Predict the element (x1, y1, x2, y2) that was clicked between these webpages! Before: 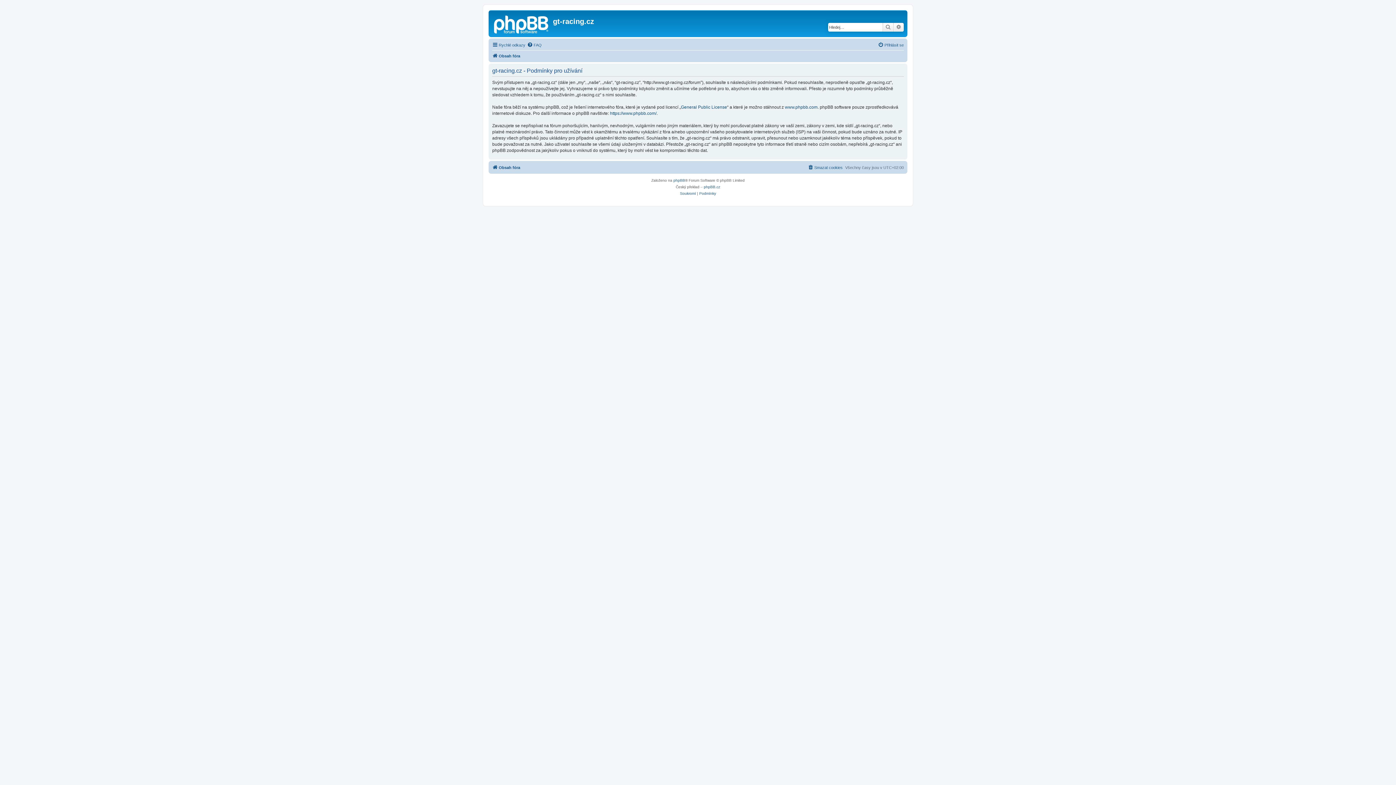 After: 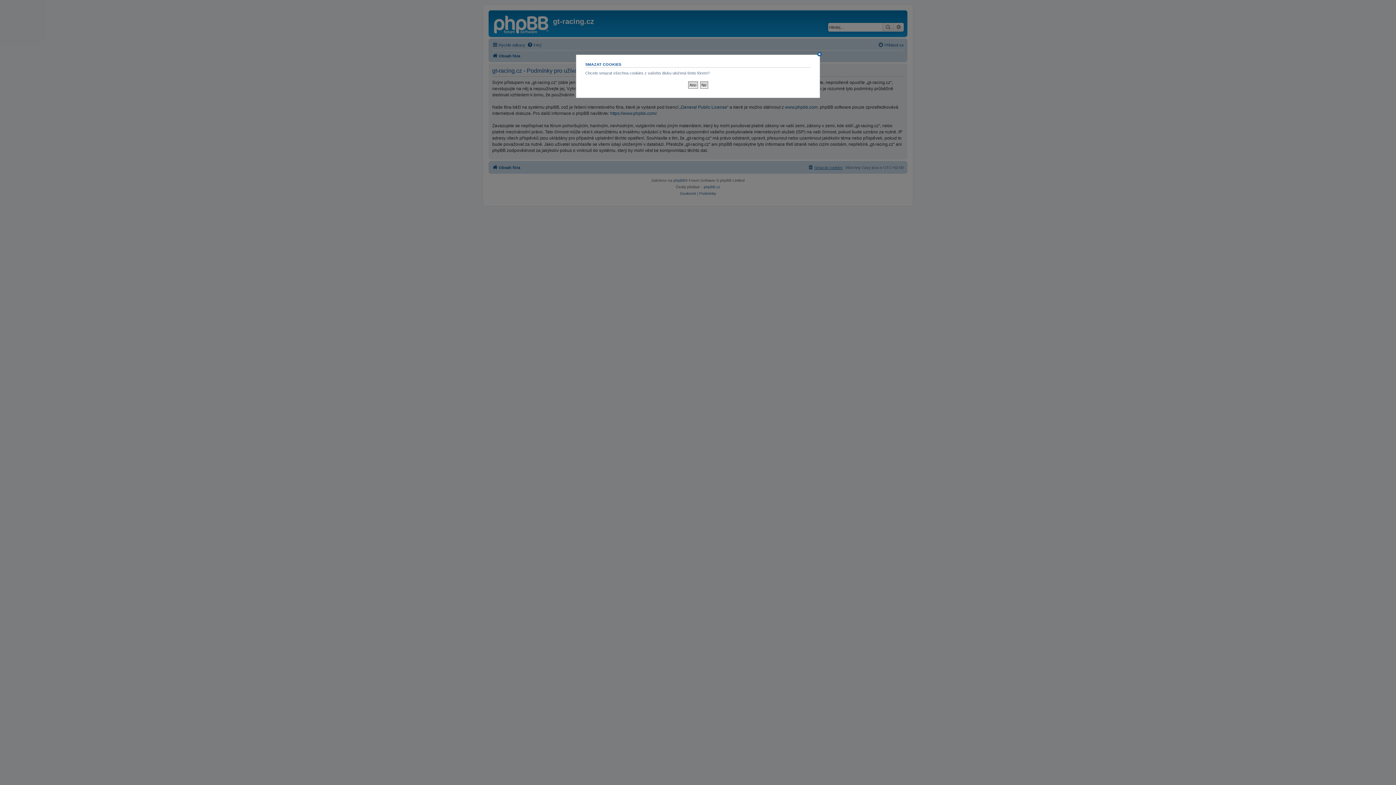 Action: label: Smazat cookies bbox: (808, 163, 842, 172)